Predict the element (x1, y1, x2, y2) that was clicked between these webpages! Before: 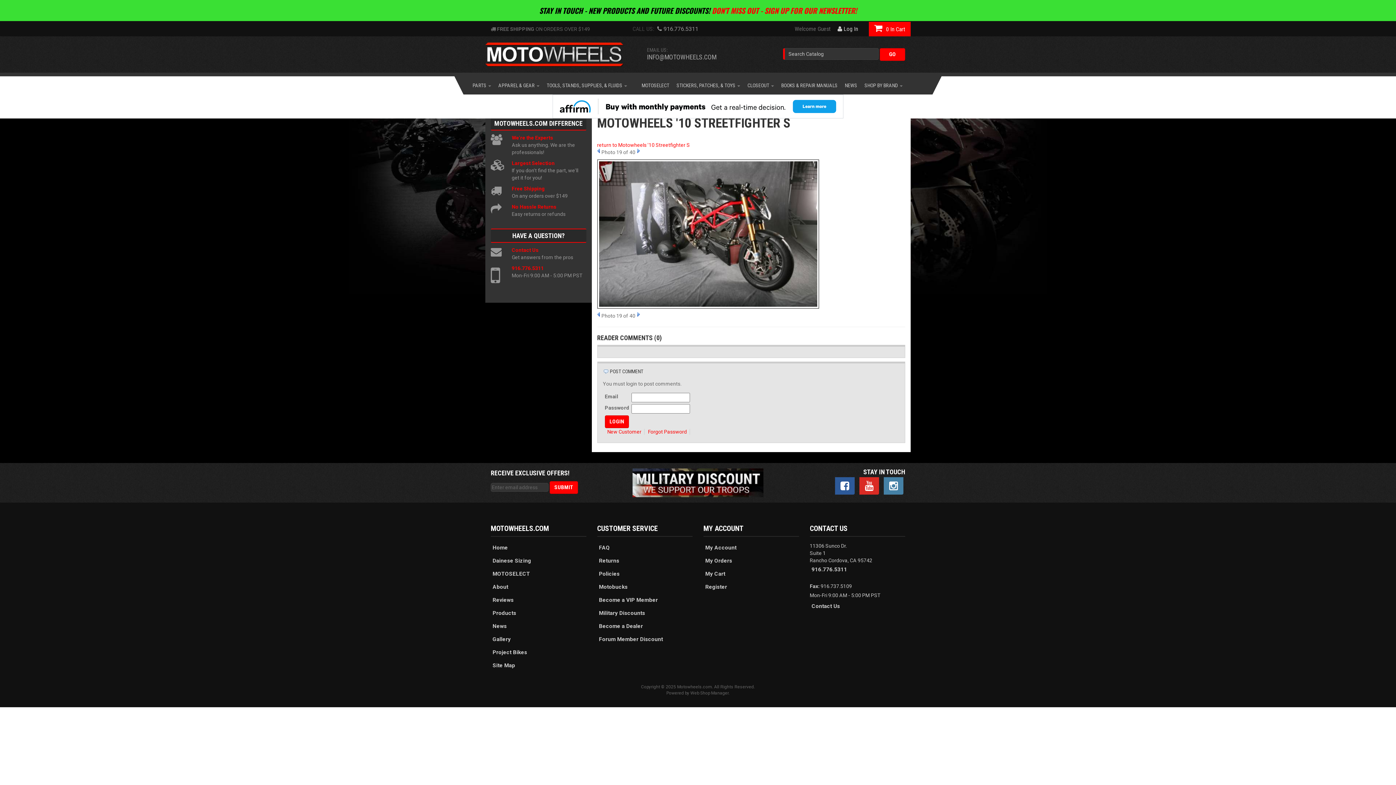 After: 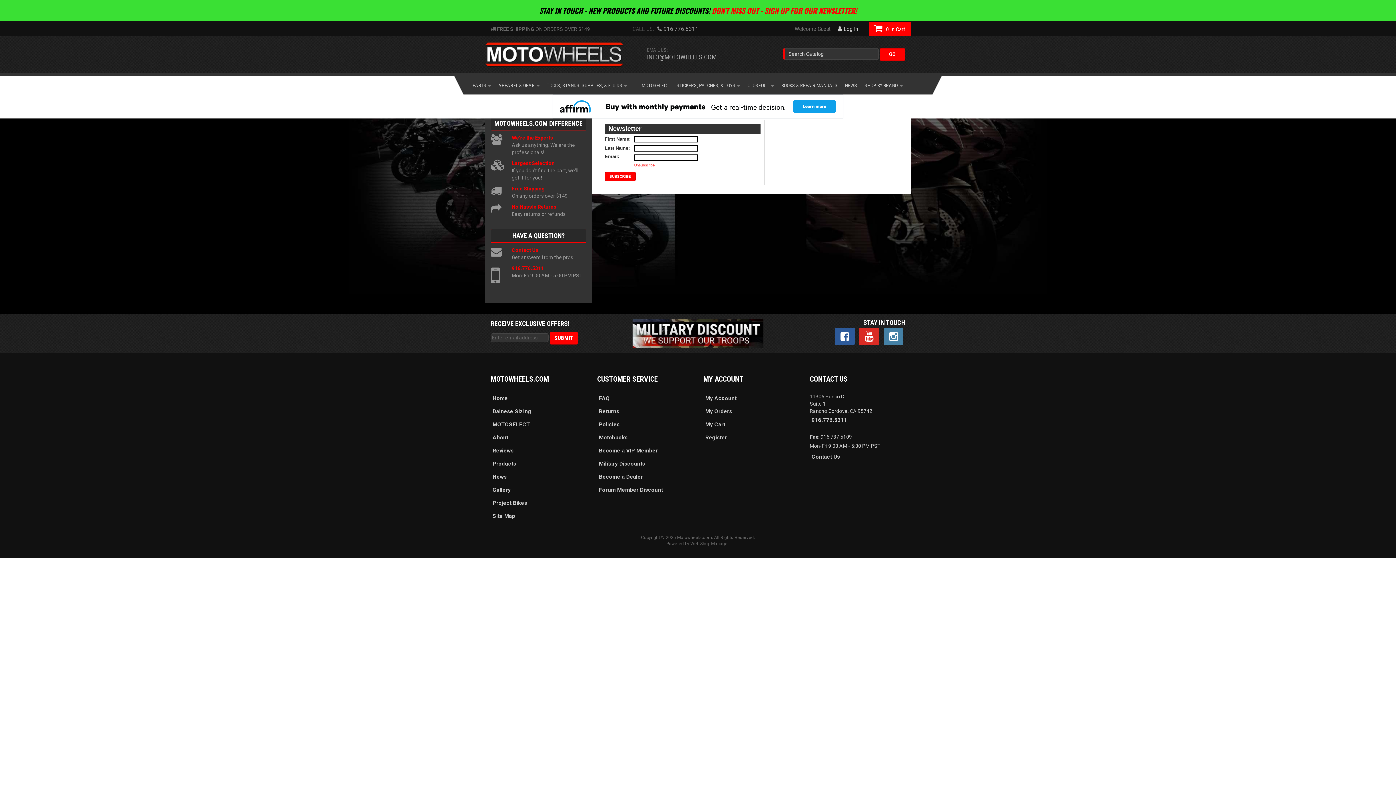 Action: label: DON'T MISS OUT - SIGN UP FOR OUR NEWSLETTER! bbox: (712, 5, 857, 16)